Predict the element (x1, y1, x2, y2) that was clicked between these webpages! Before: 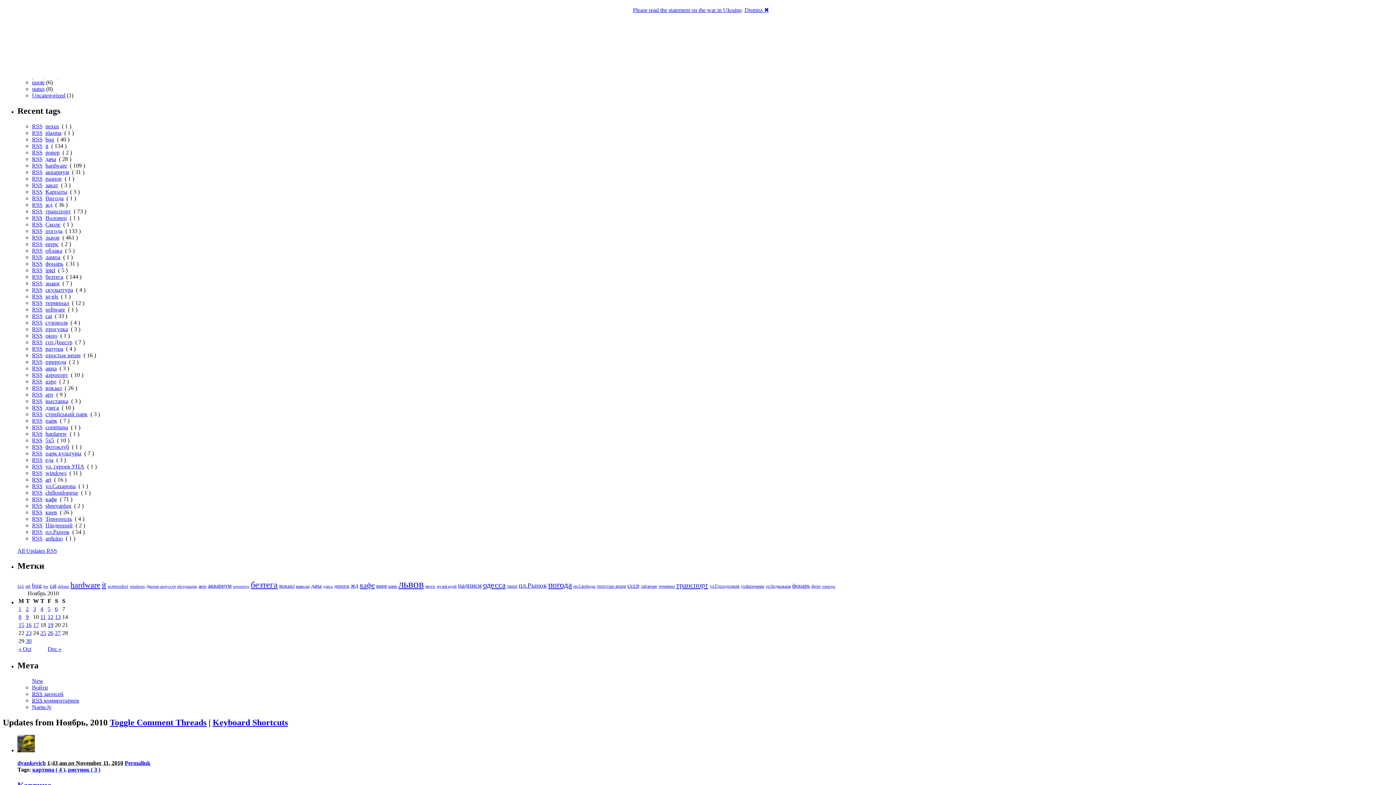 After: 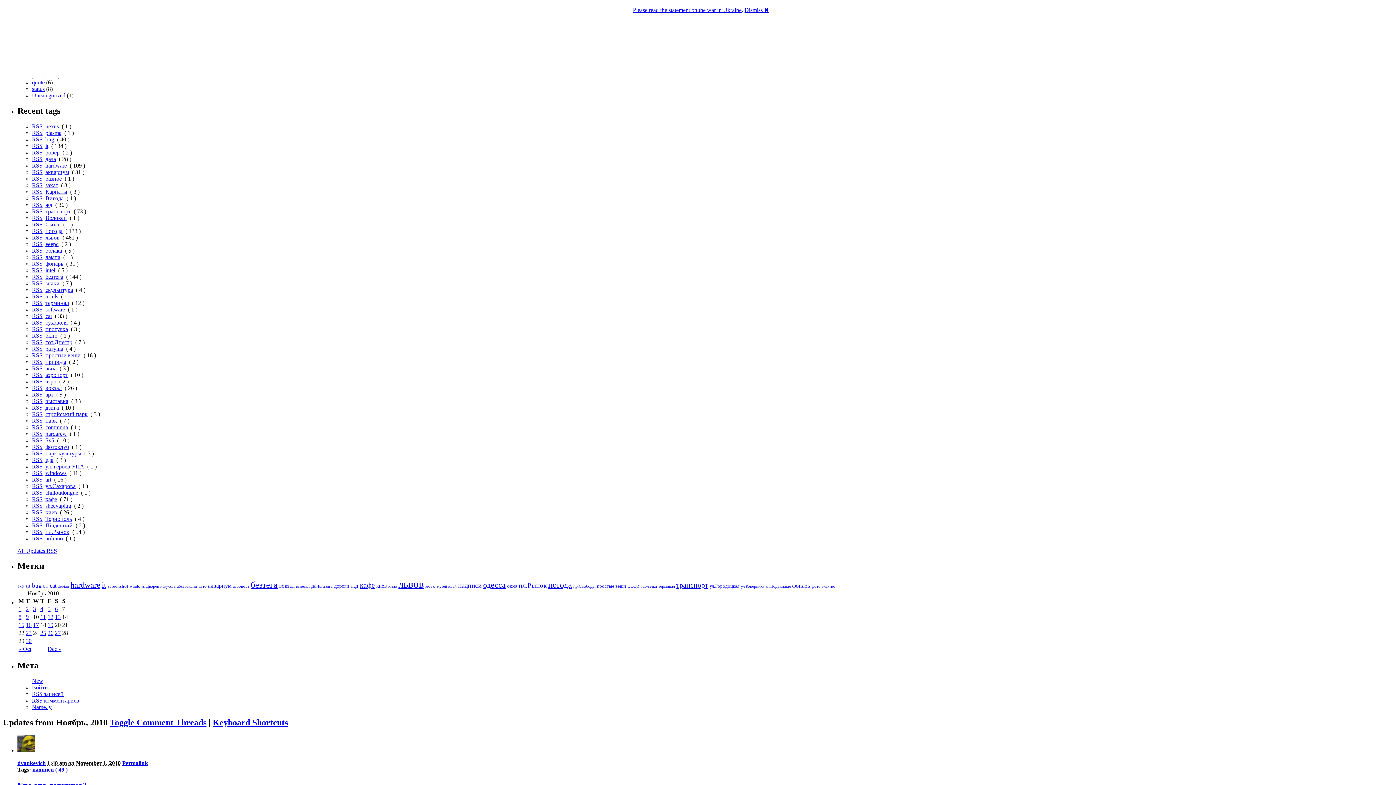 Action: bbox: (18, 606, 21, 612) label: Posts published on November 1, 2010